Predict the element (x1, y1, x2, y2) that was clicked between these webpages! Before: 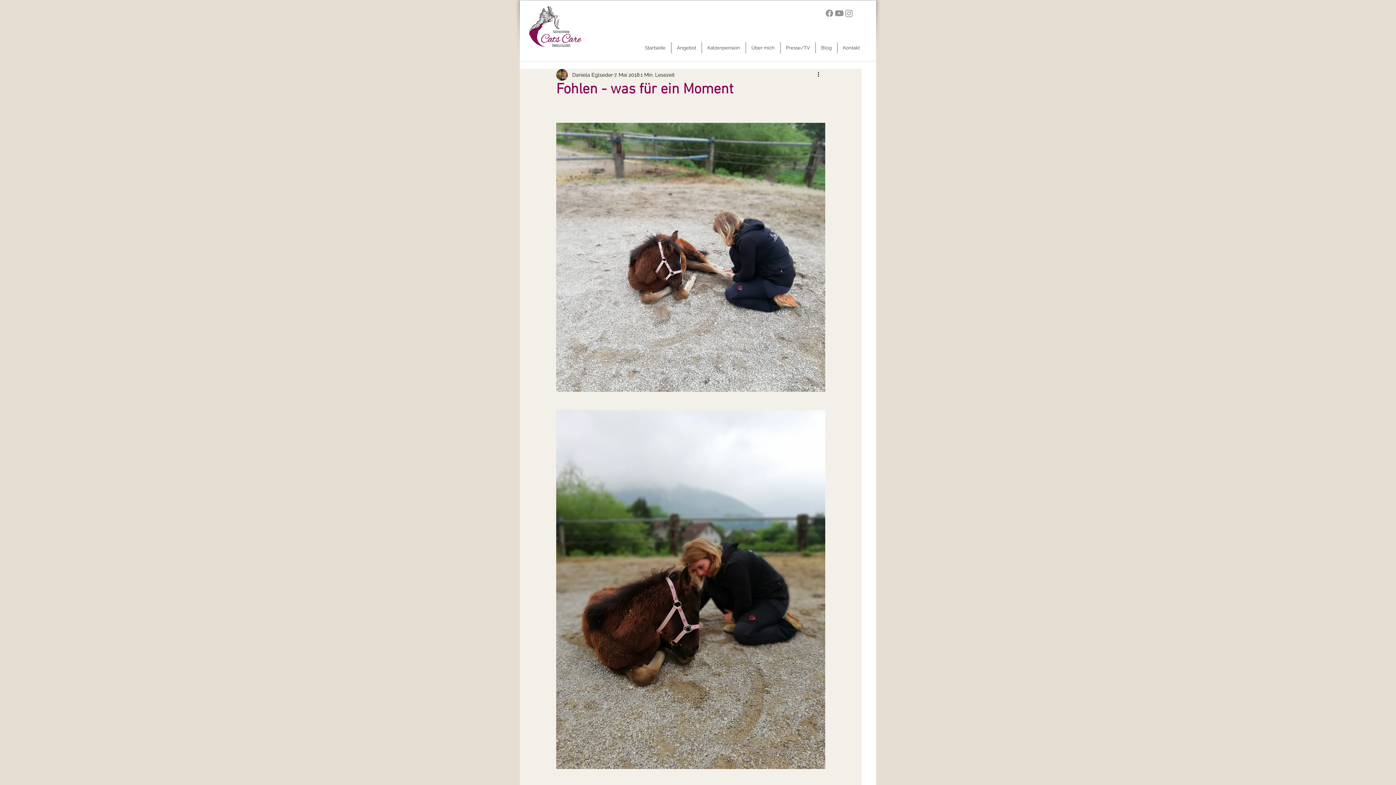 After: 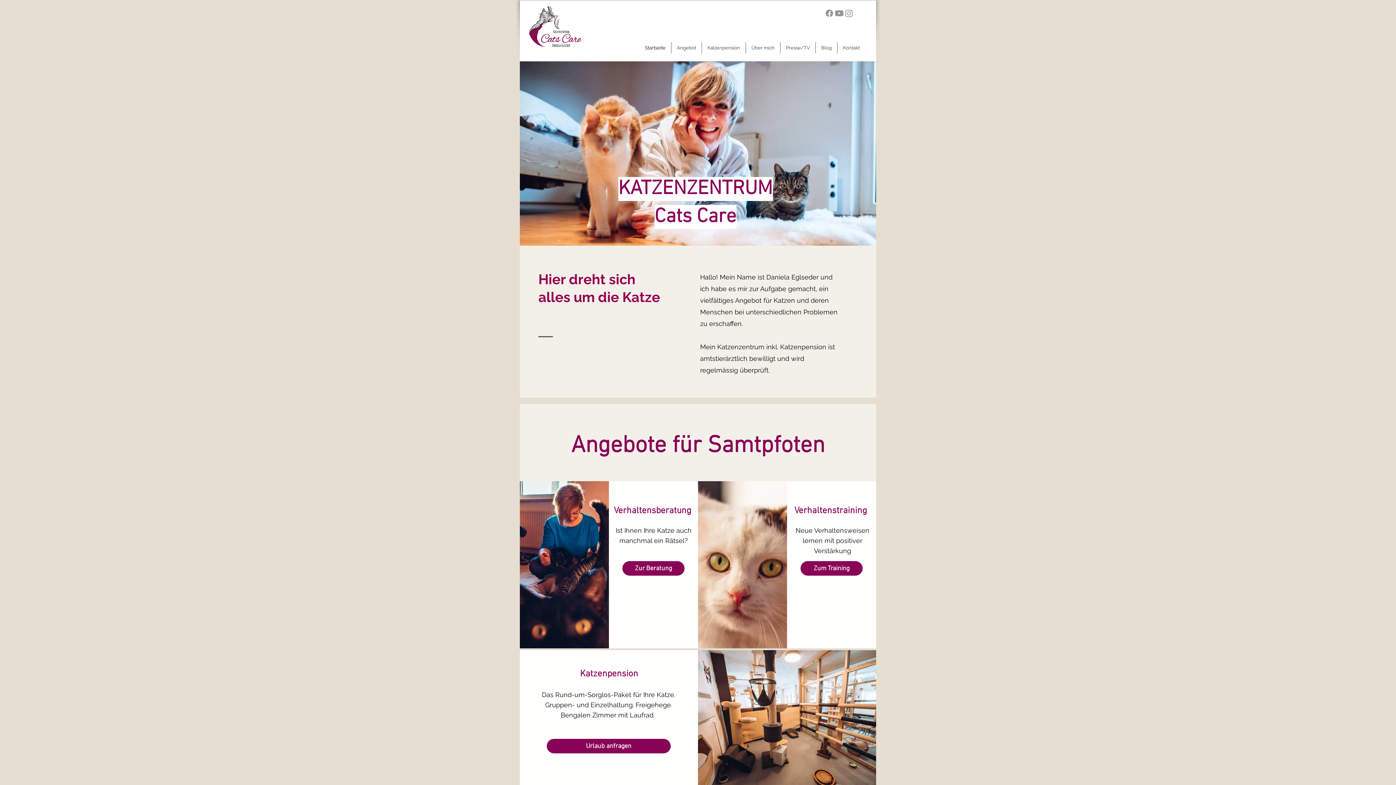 Action: bbox: (639, 42, 671, 53) label: Startseite